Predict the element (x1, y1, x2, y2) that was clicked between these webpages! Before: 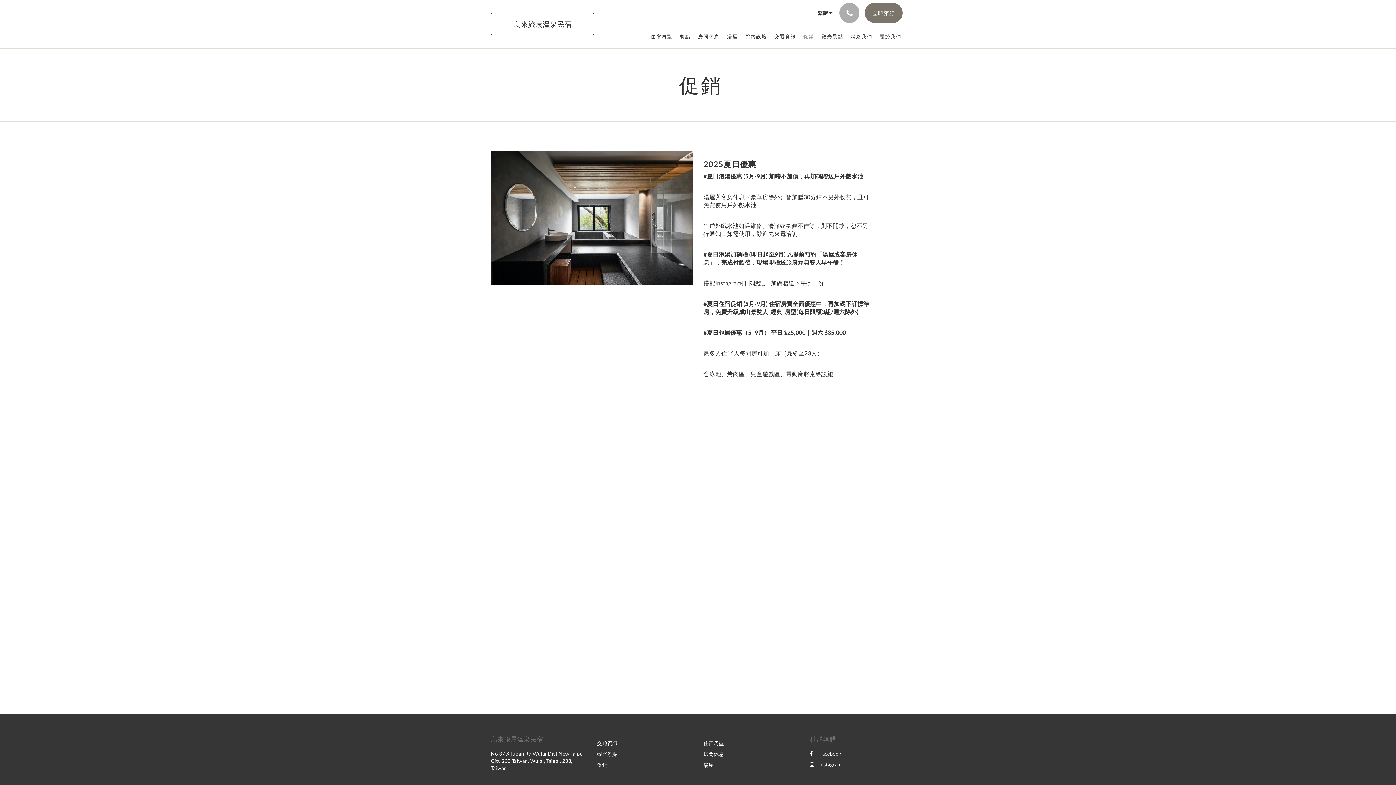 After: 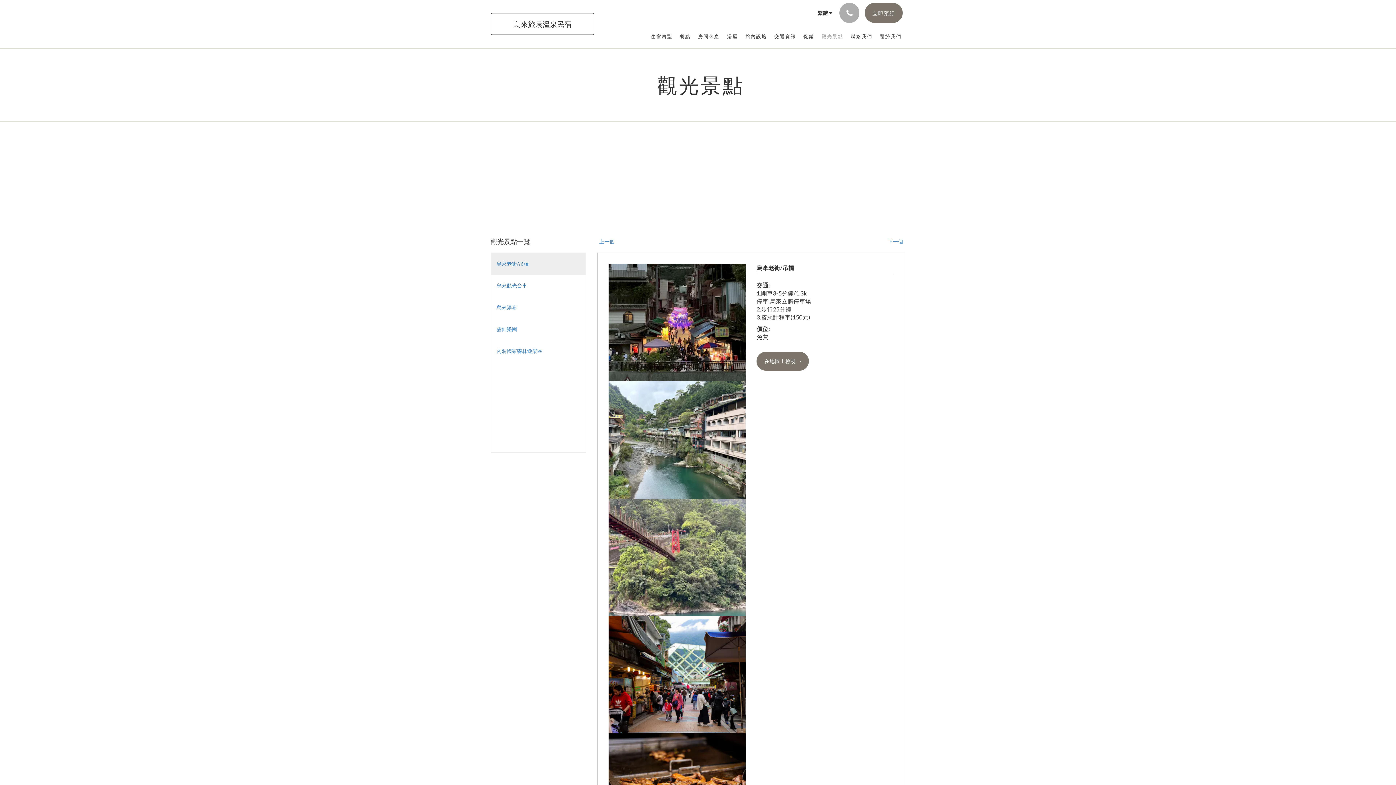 Action: bbox: (818, 24, 847, 48) label: 觀光景點